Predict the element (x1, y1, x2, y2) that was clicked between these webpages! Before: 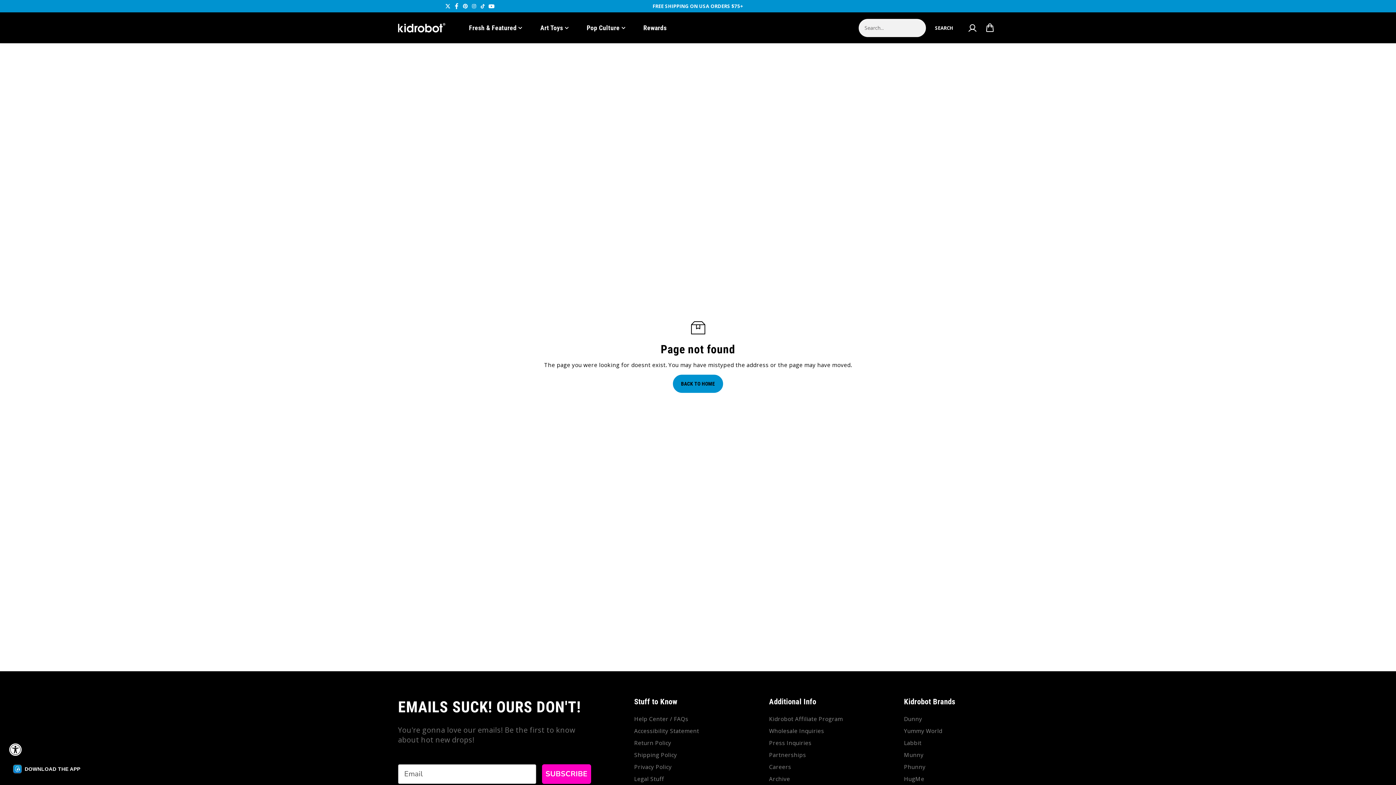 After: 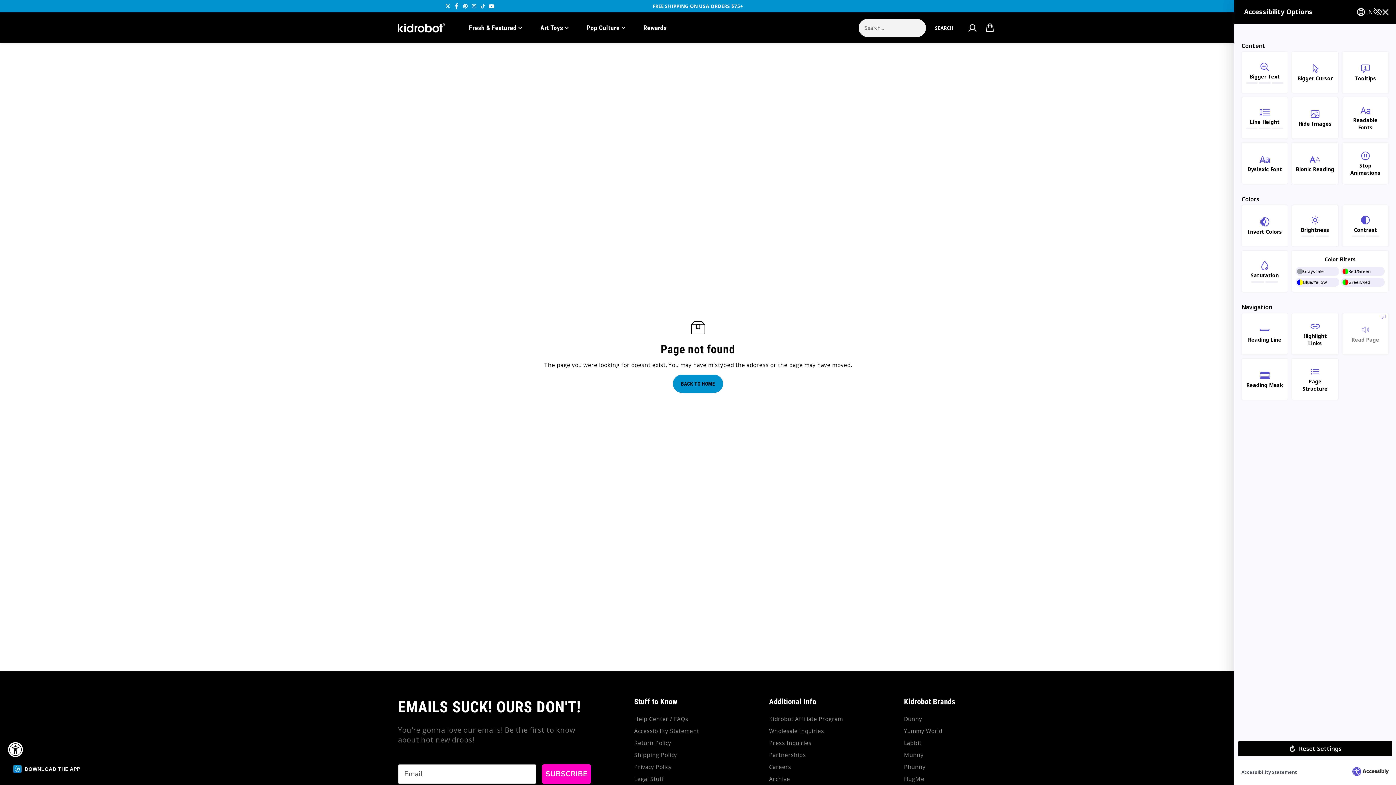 Action: bbox: (7, 741, 23, 758) label: Accessibility Widget, click to open